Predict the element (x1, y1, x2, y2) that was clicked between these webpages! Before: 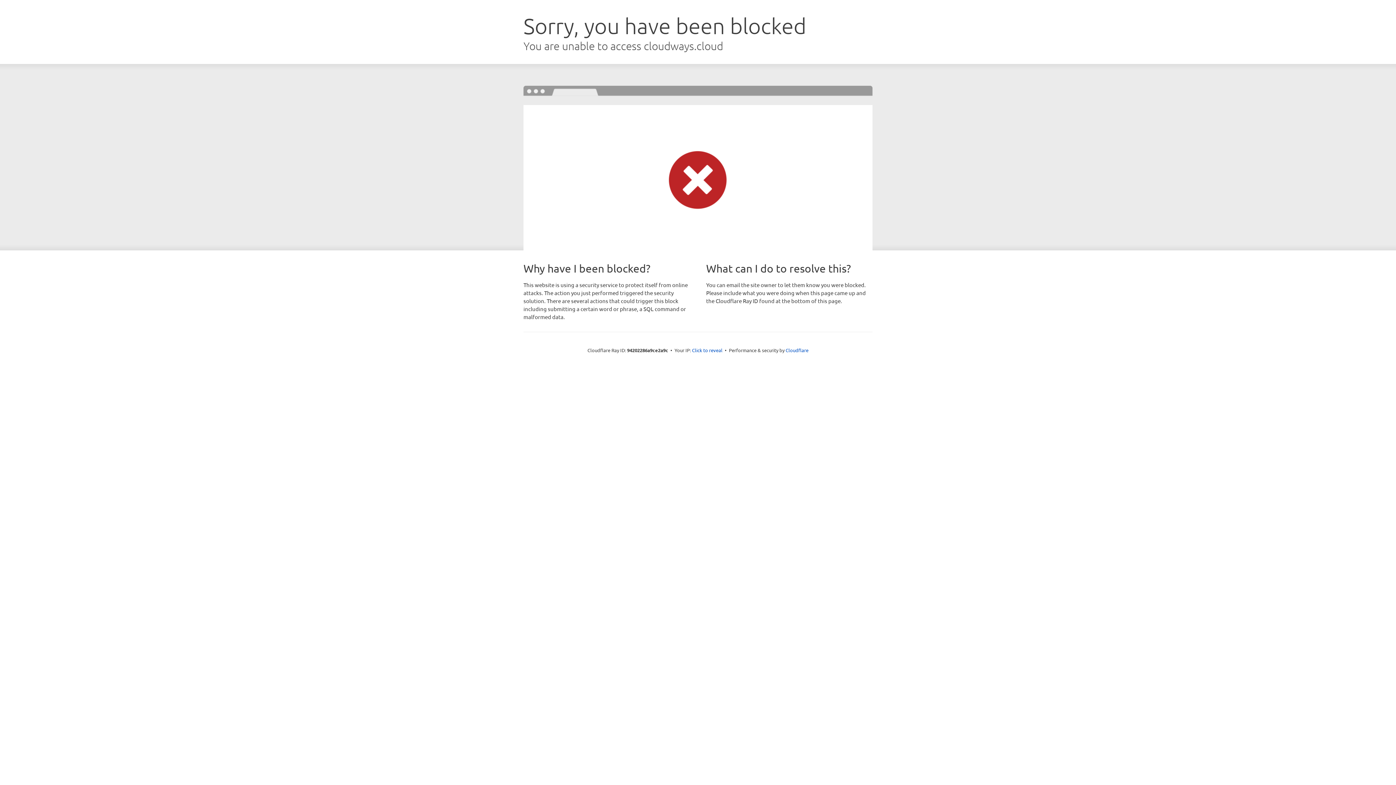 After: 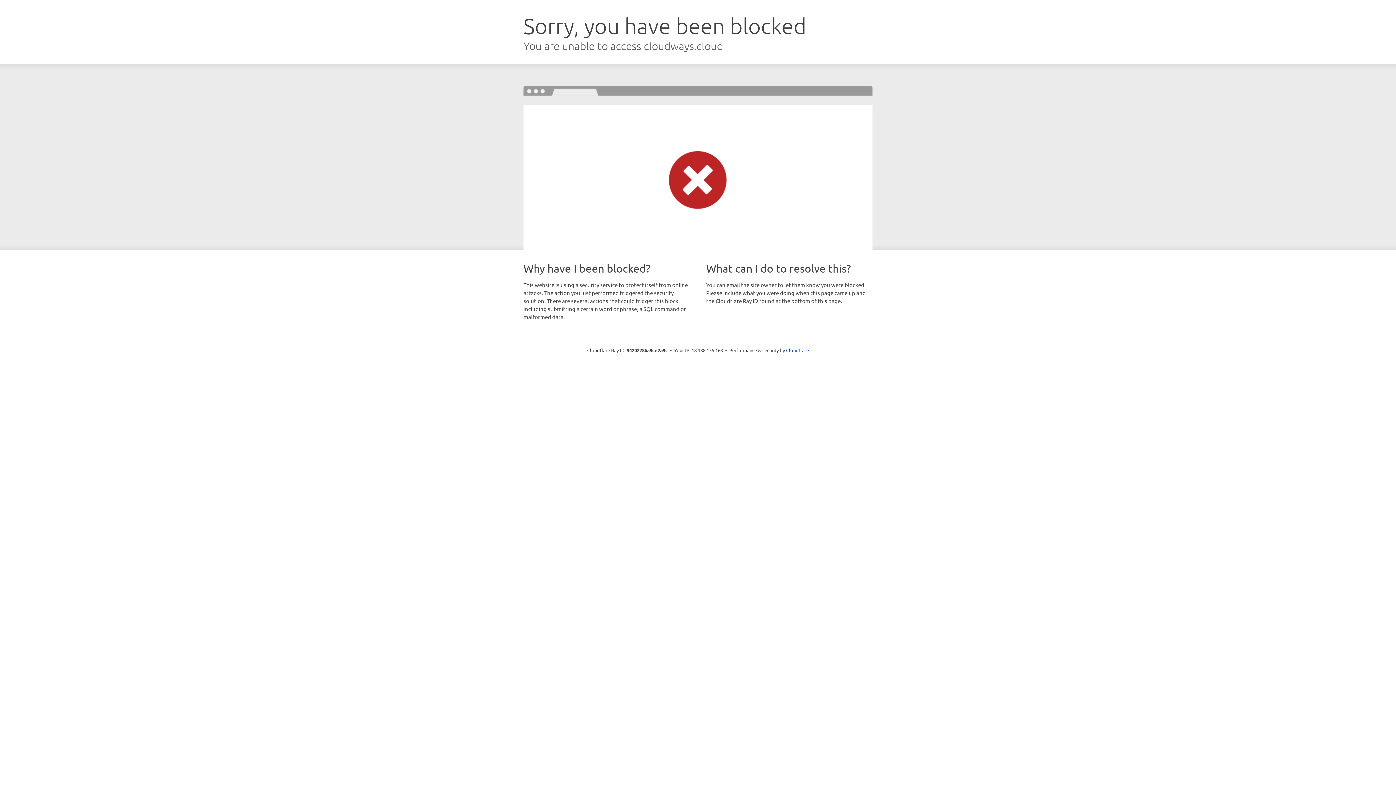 Action: label: Click to reveal bbox: (692, 346, 722, 353)